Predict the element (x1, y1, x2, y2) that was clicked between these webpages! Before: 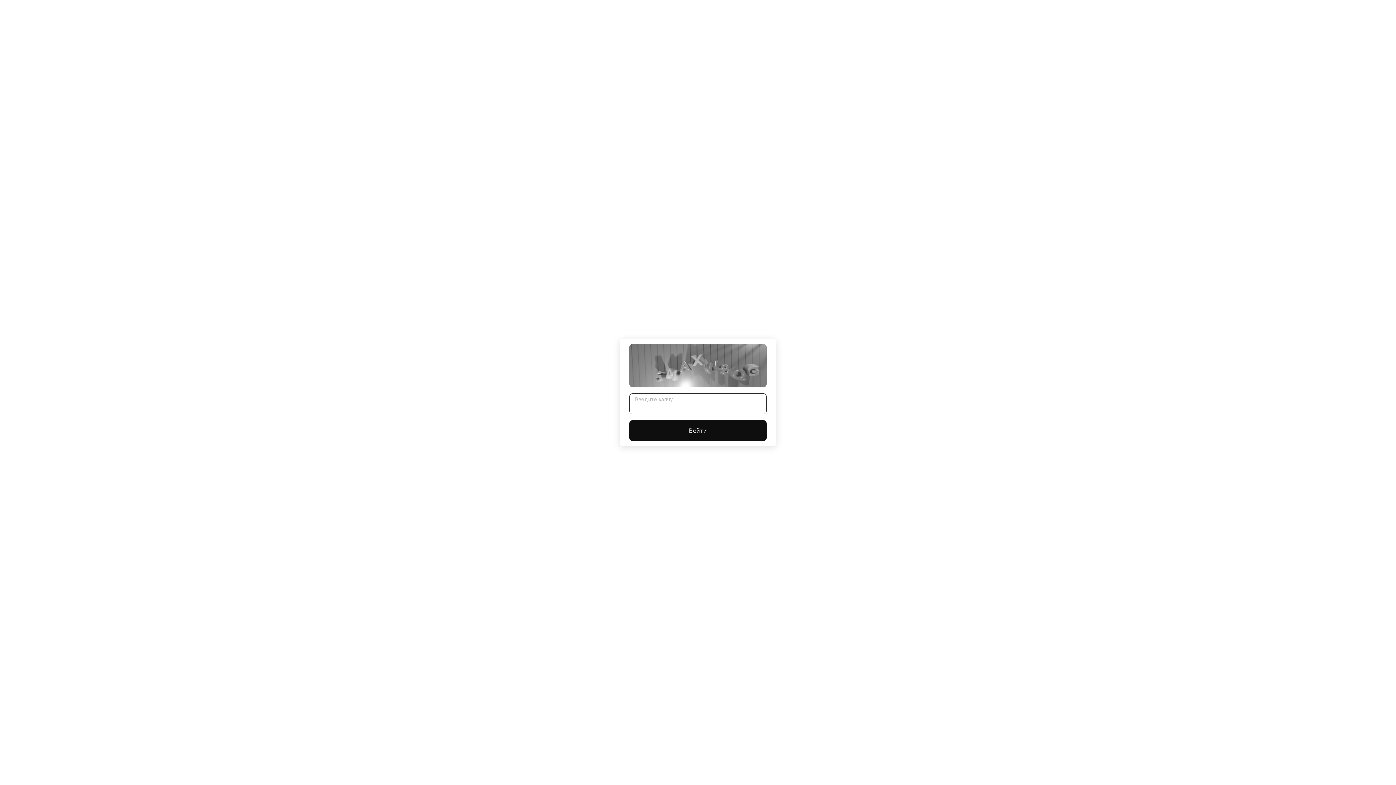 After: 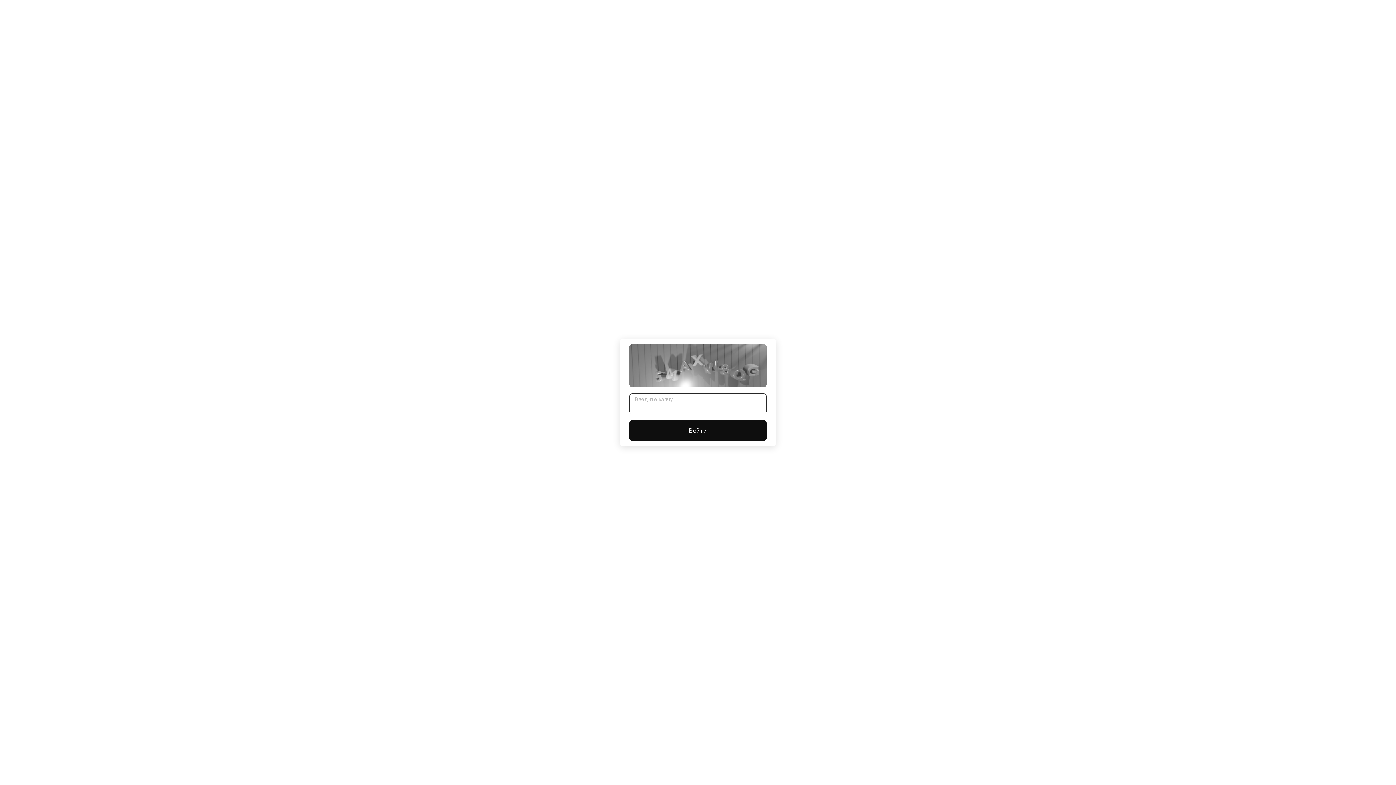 Action: label: Войти bbox: (629, 420, 766, 441)